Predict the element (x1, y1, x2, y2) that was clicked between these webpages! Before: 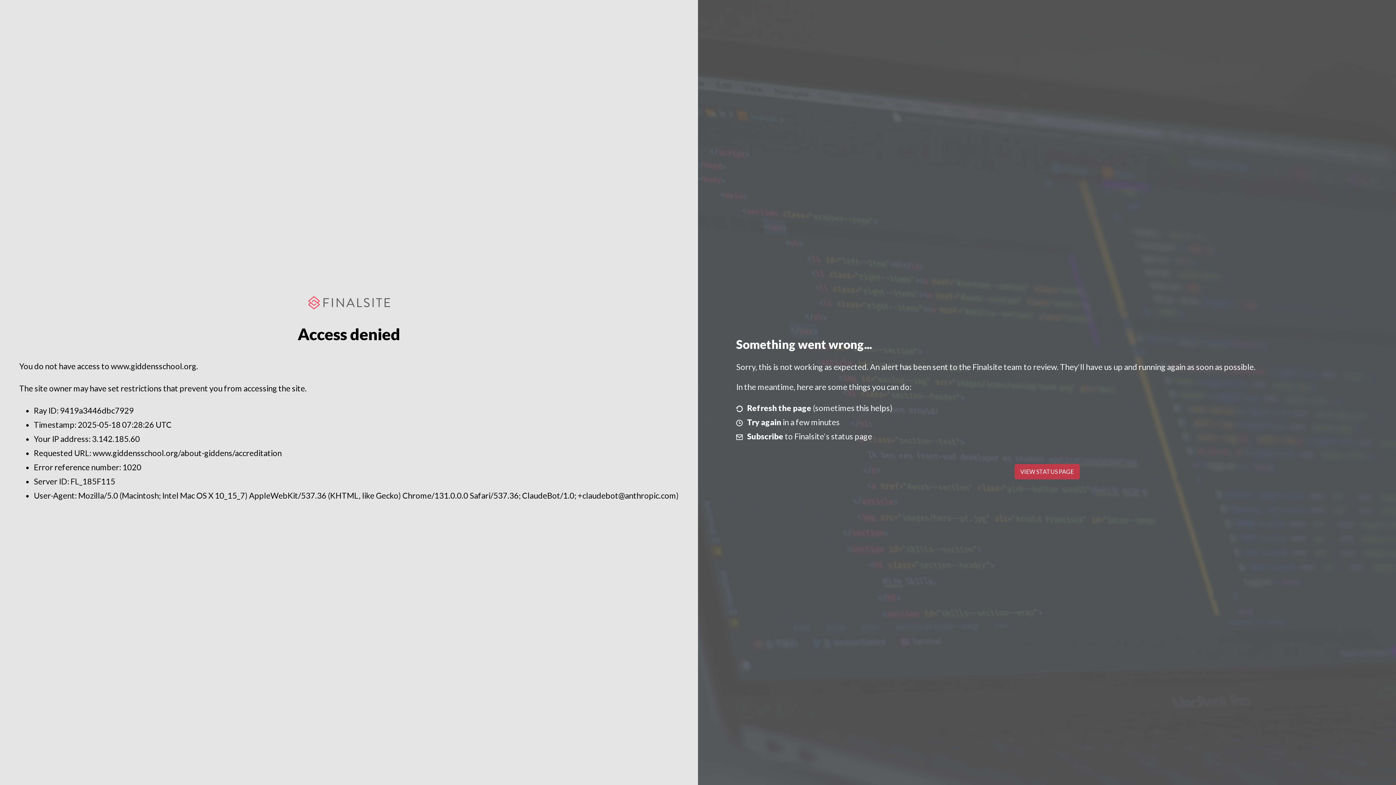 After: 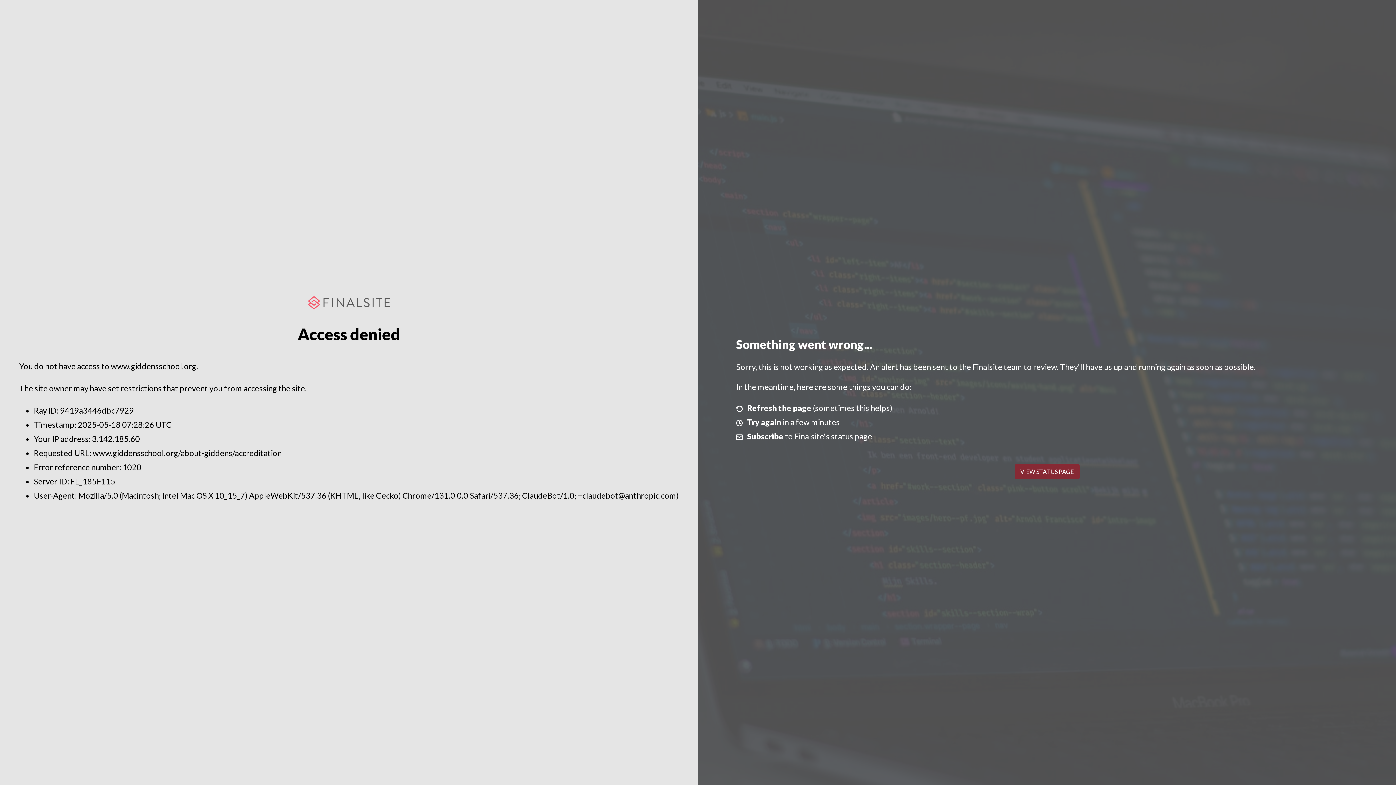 Action: label: VIEW STATUS PAGE bbox: (1014, 464, 1079, 479)